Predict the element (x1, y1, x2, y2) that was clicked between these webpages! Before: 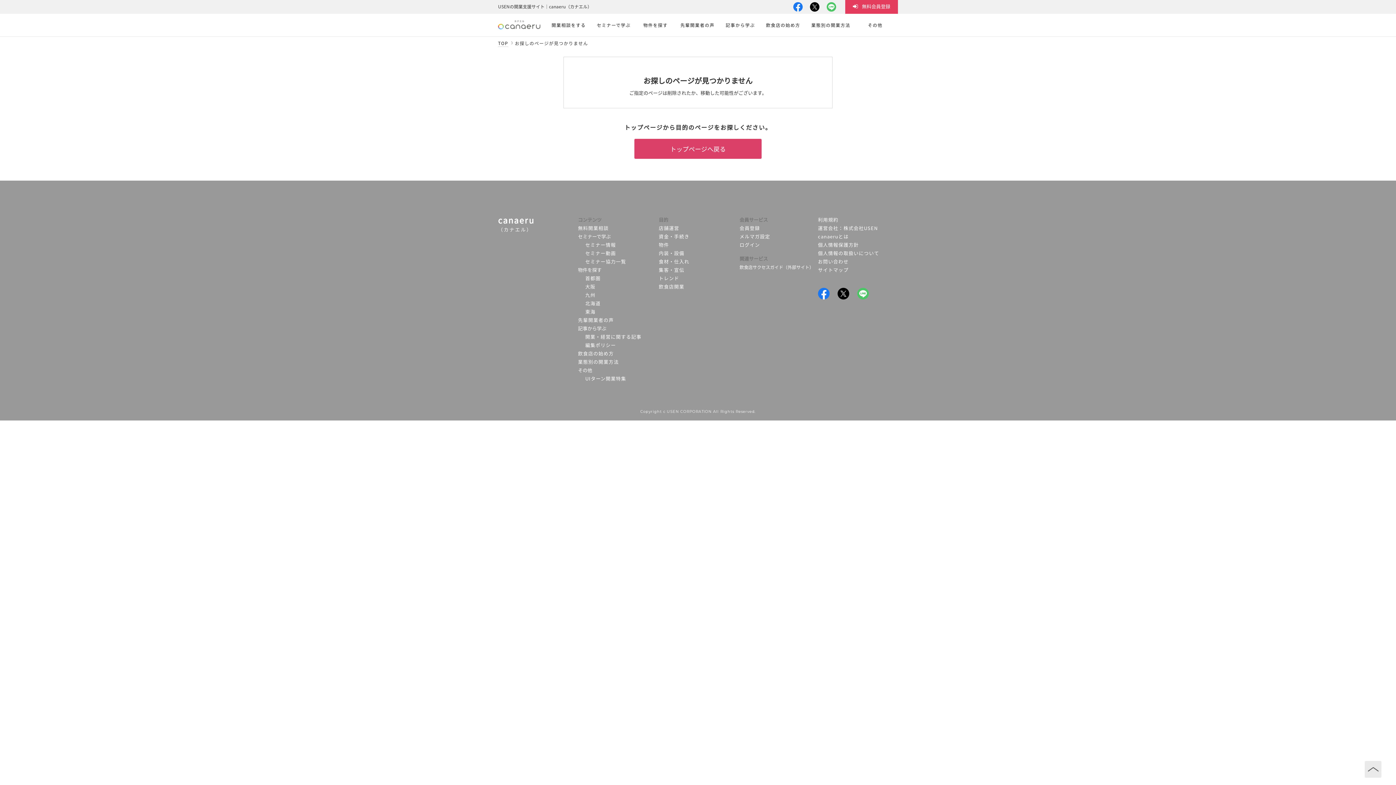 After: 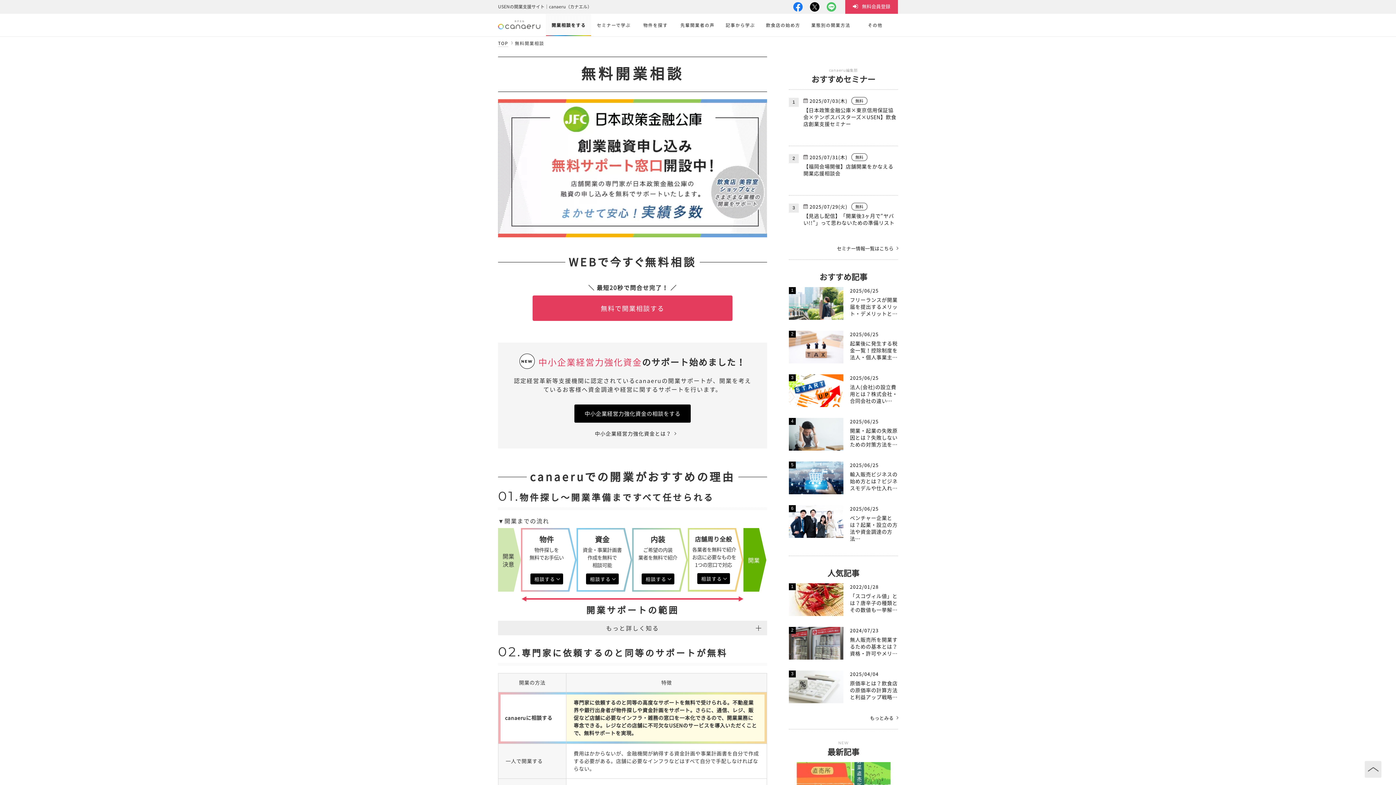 Action: label: 開業相談をする bbox: (546, 14, 591, 36)